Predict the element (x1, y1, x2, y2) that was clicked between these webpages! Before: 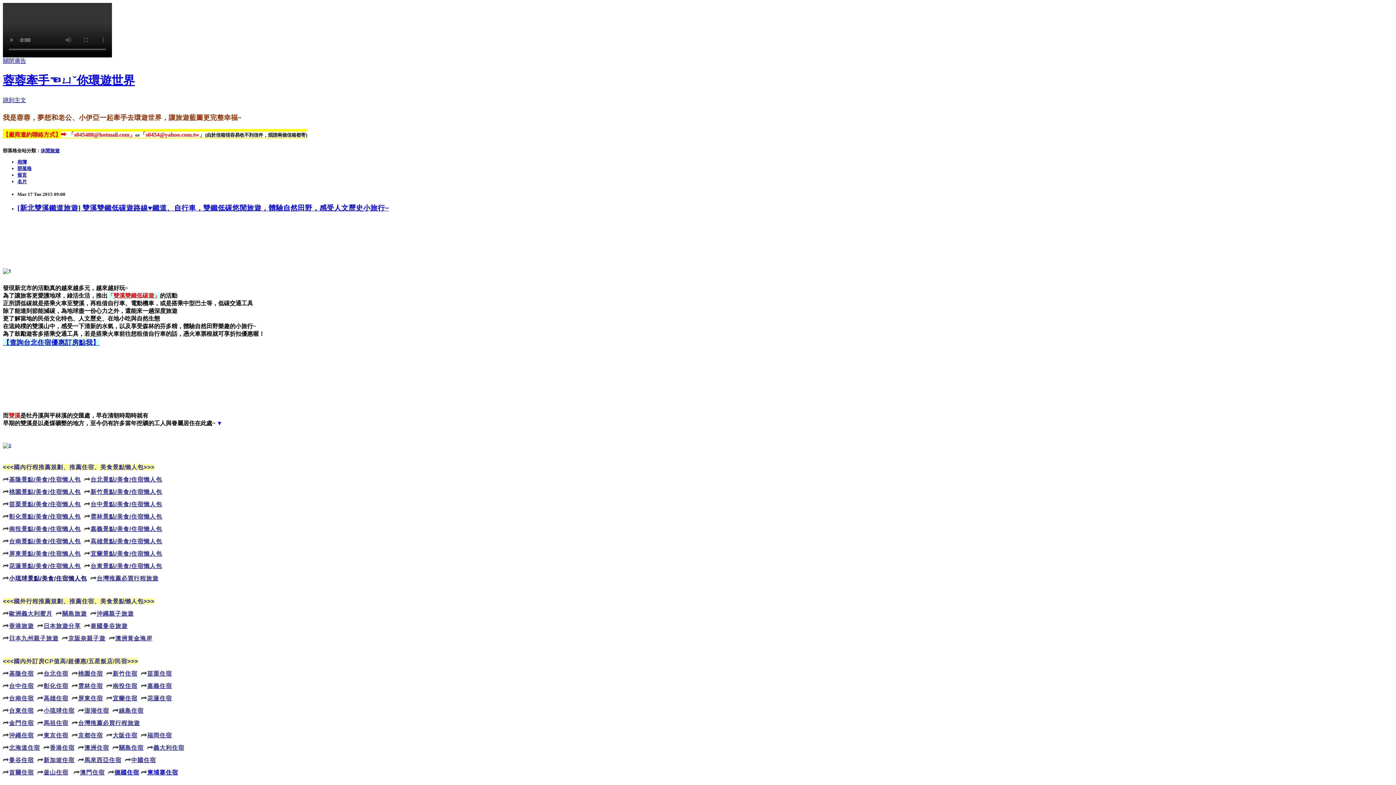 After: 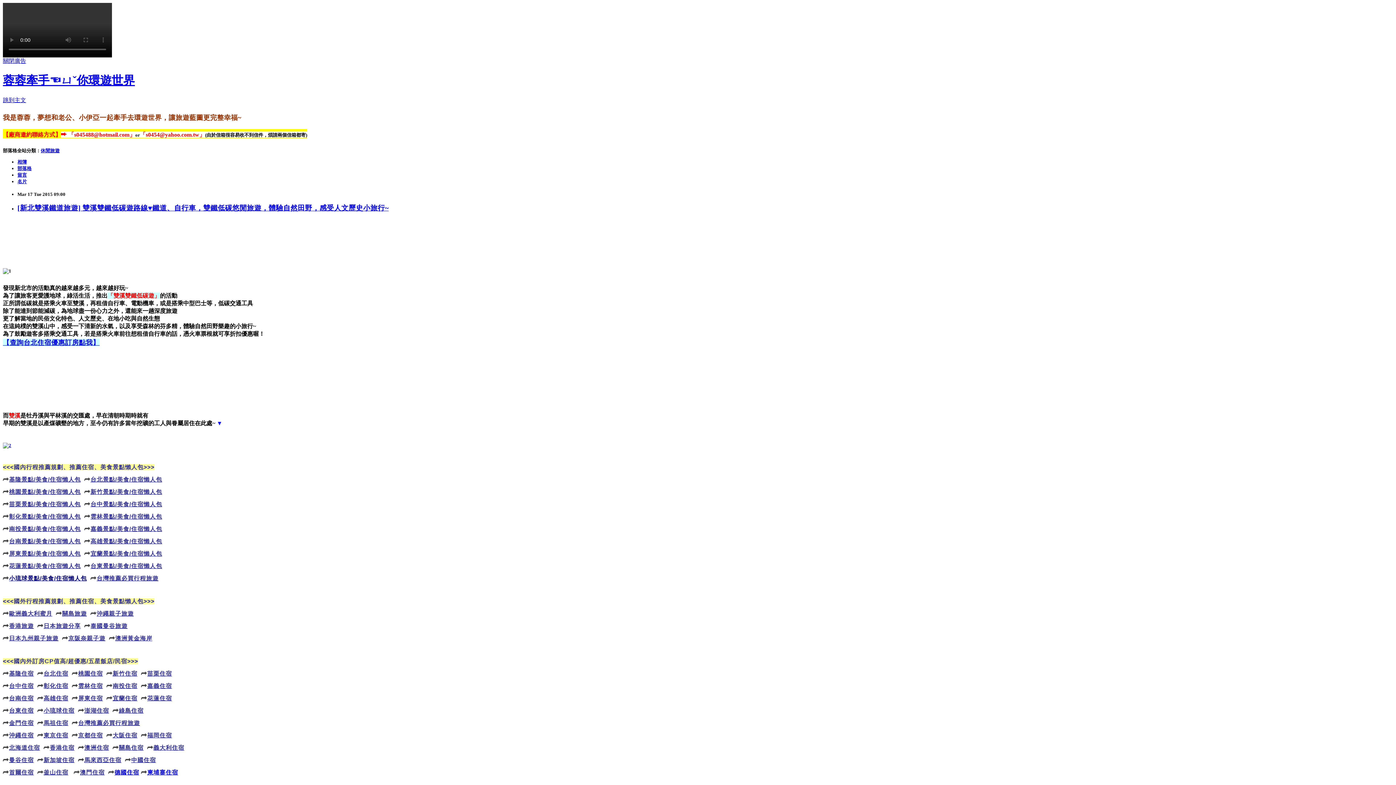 Action: bbox: (90, 550, 162, 557) label: 宜蘭景點/美食/住宿懶人包